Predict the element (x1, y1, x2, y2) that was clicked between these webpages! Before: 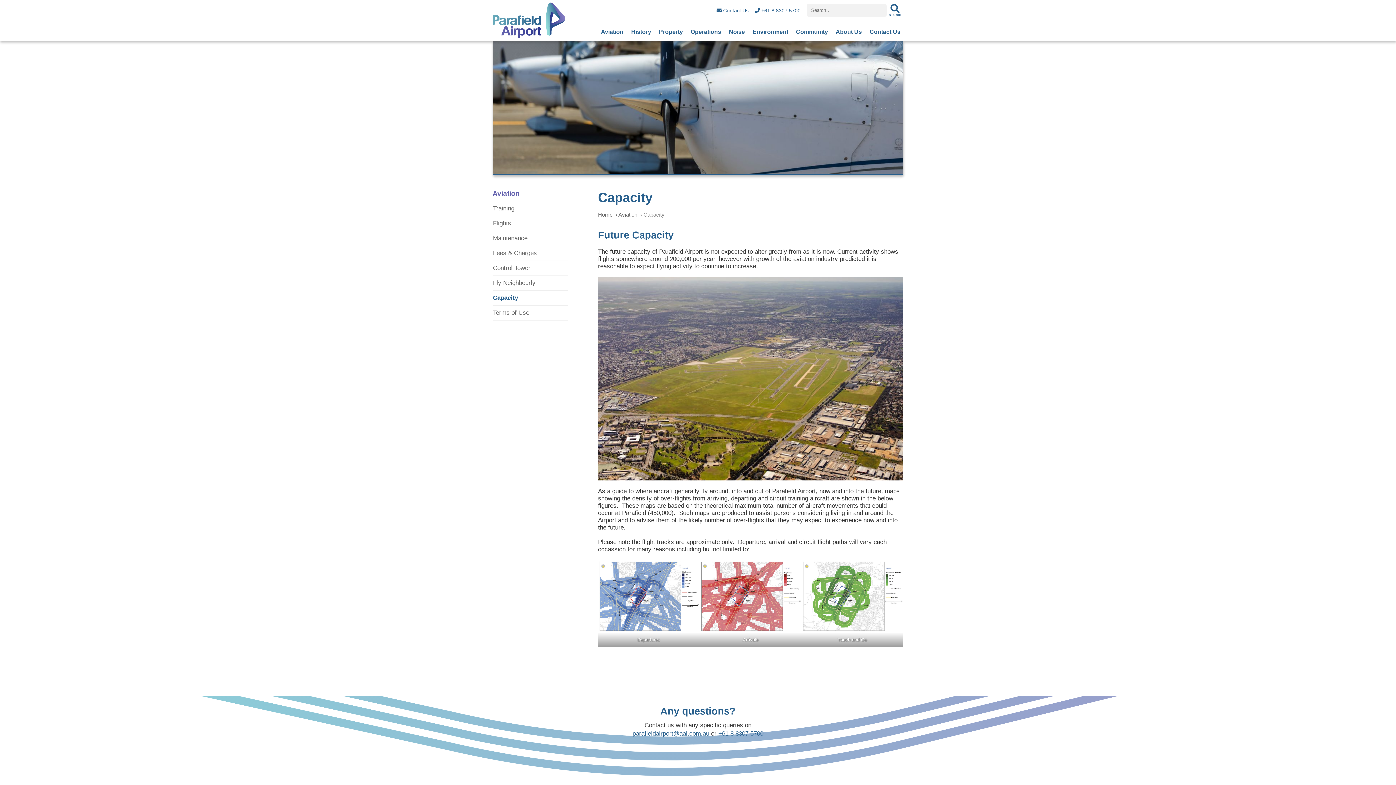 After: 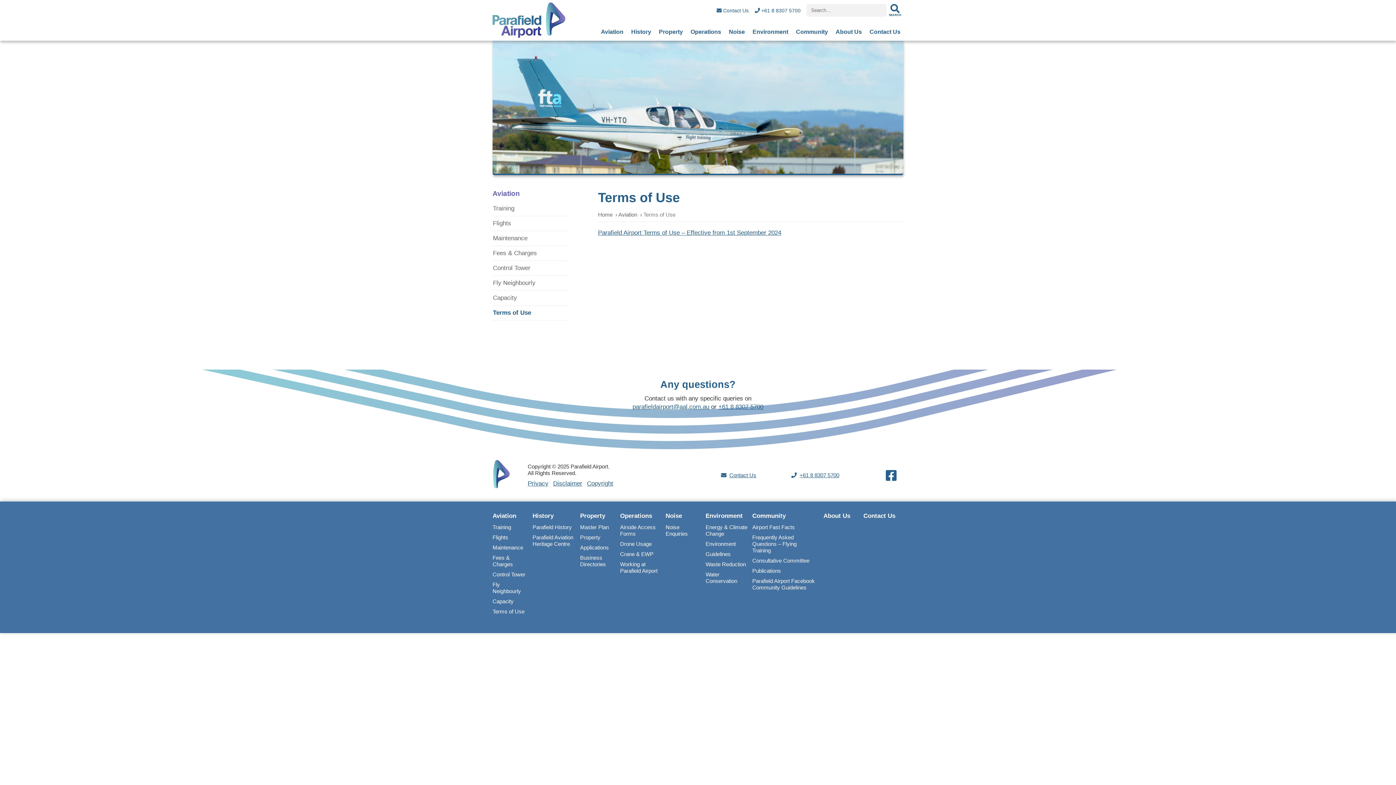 Action: label: Terms of Use bbox: (492, 305, 568, 320)